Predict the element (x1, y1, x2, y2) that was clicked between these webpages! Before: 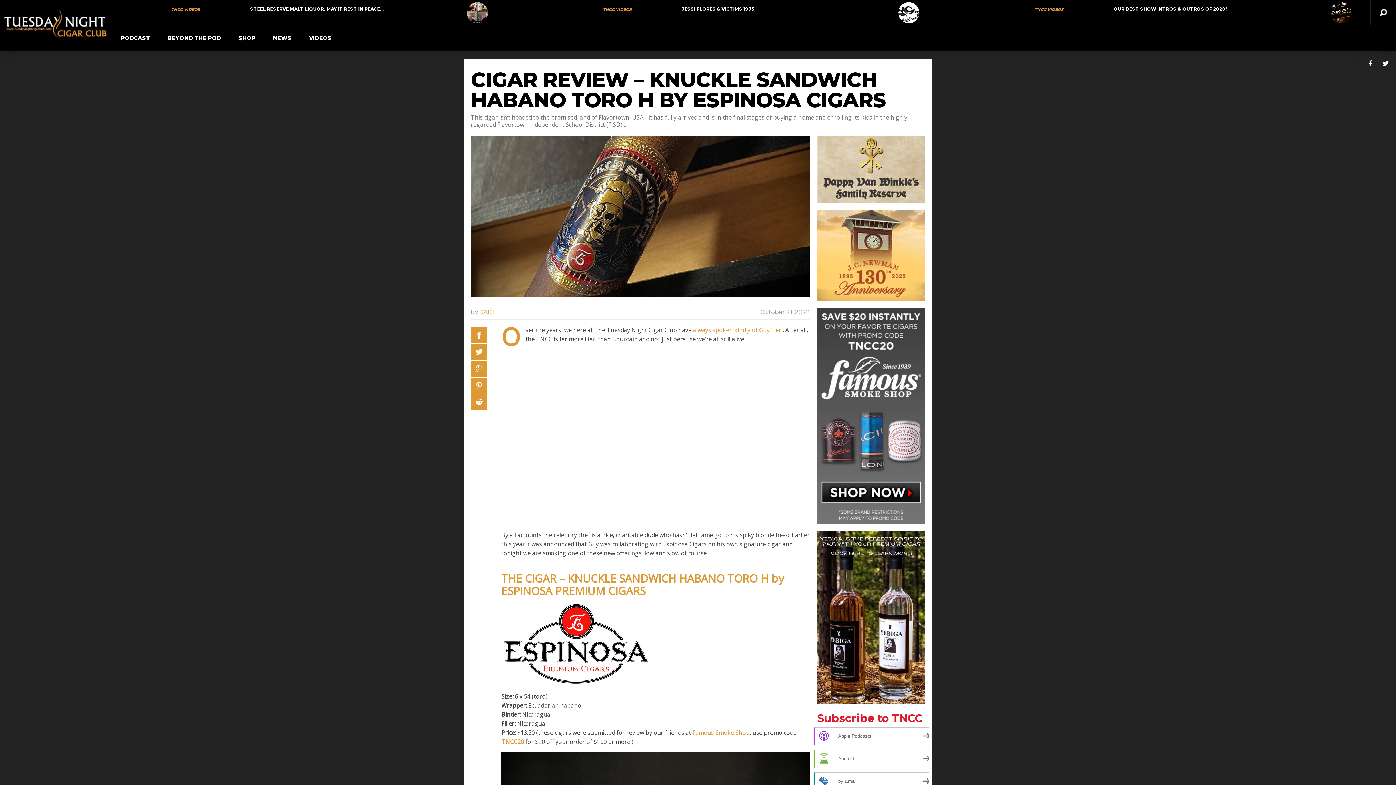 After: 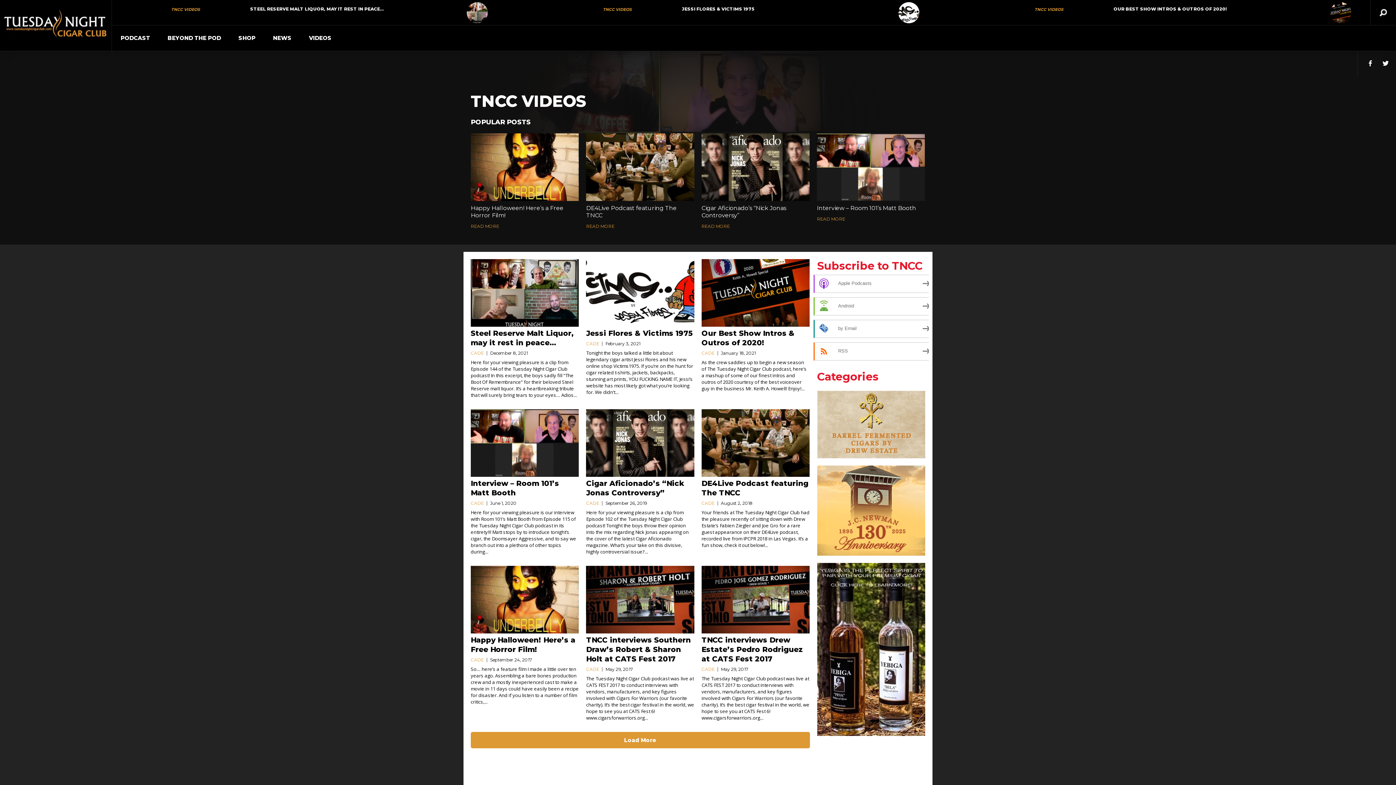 Action: label: TNCC VIDEOS bbox: (171, 6, 200, 12)